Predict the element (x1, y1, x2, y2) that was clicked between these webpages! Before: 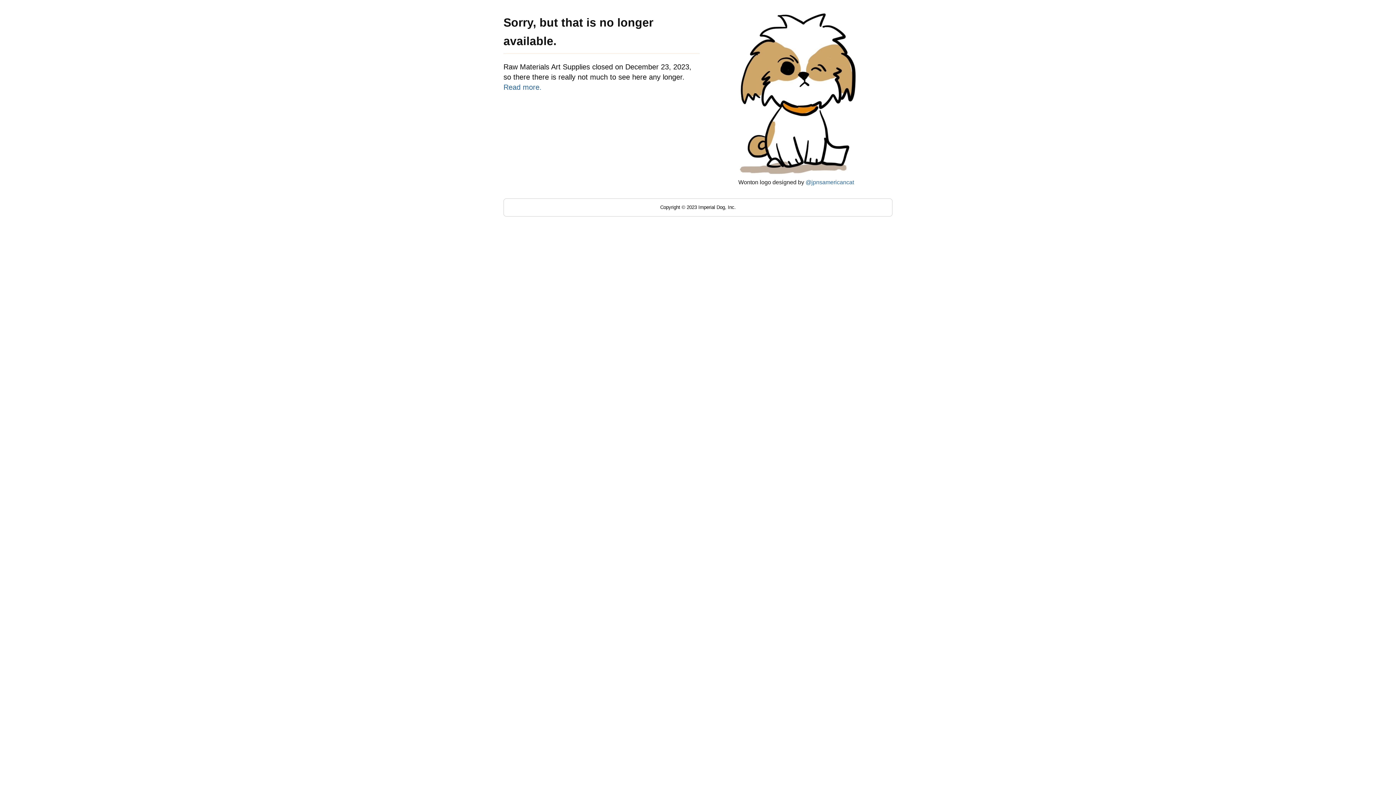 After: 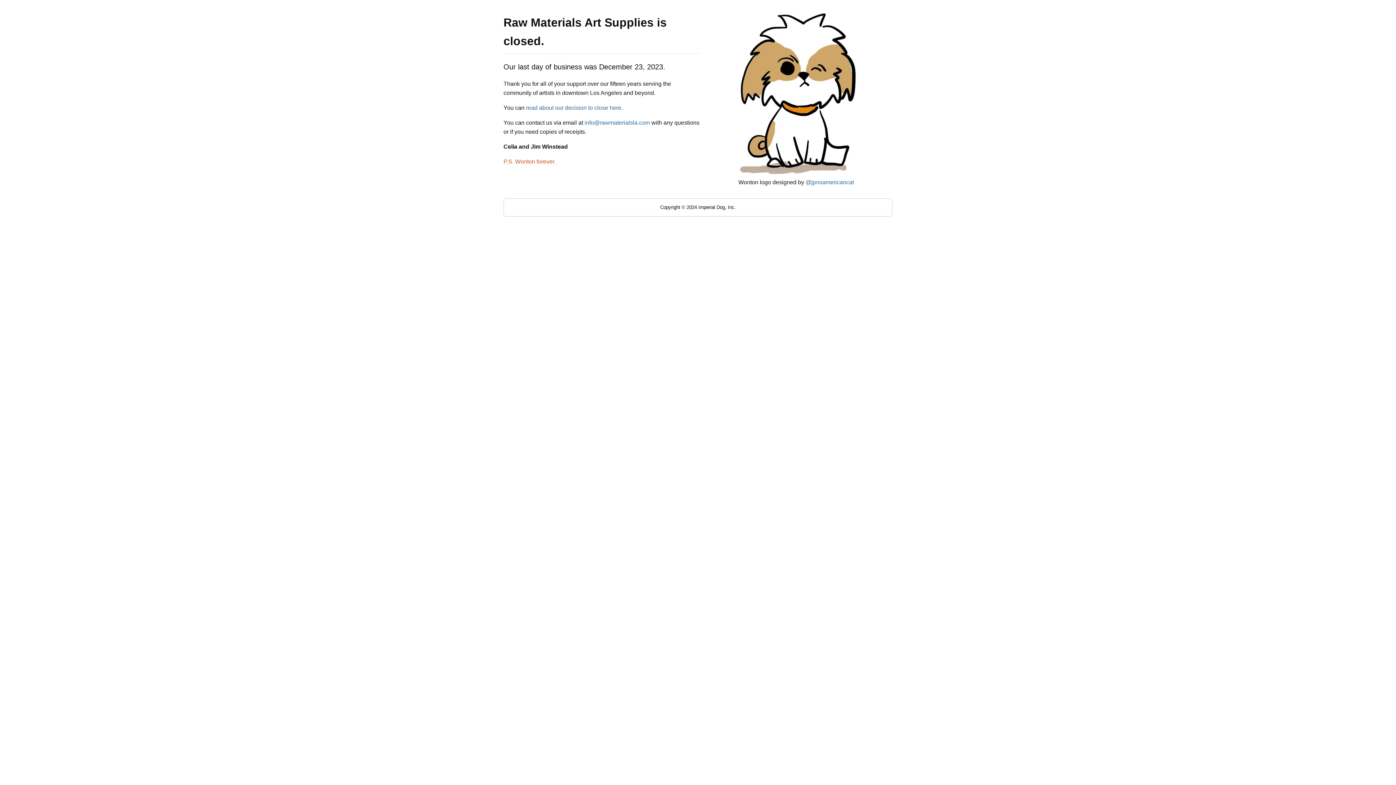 Action: bbox: (503, 83, 541, 91) label: Read more.